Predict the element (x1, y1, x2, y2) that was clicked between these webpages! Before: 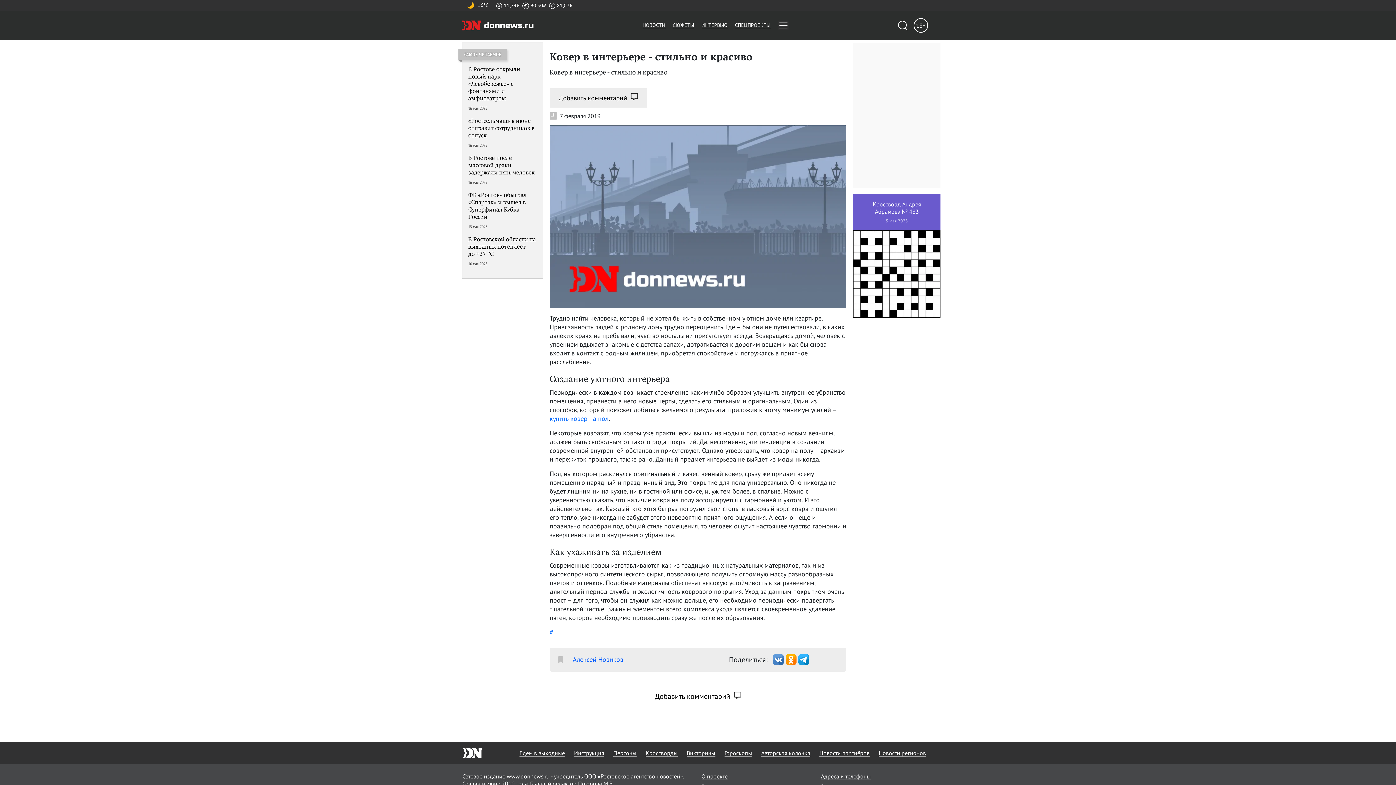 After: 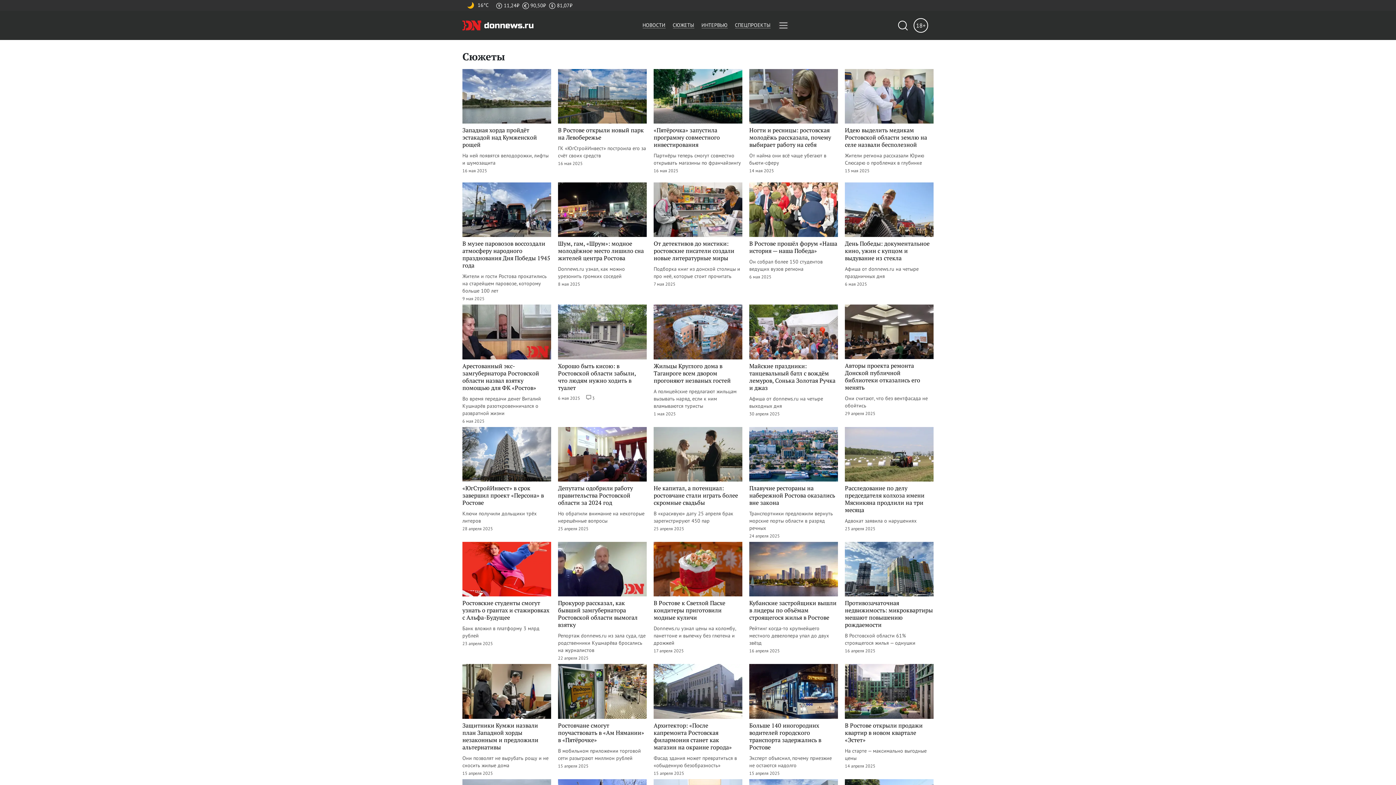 Action: label: СЮЖЕТЫ bbox: (672, 21, 694, 28)